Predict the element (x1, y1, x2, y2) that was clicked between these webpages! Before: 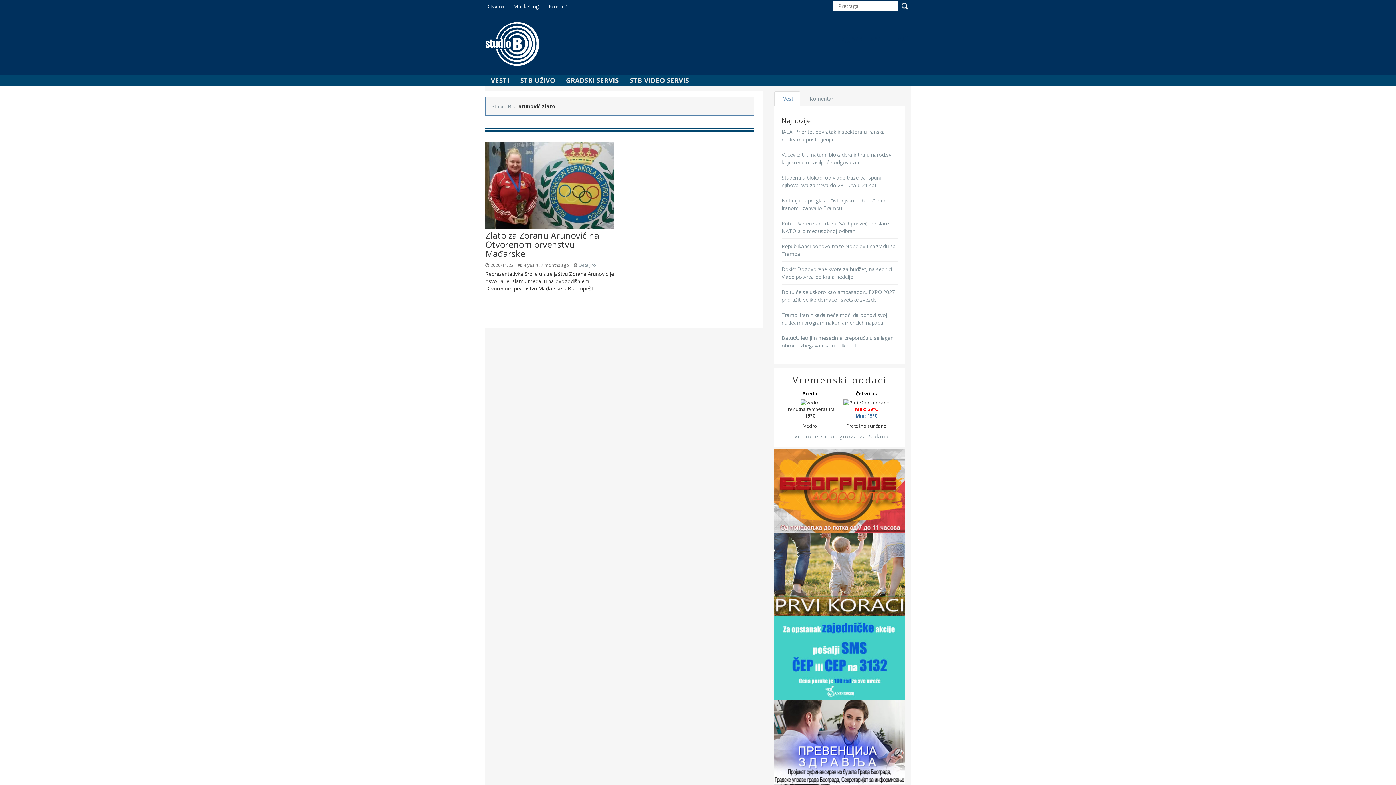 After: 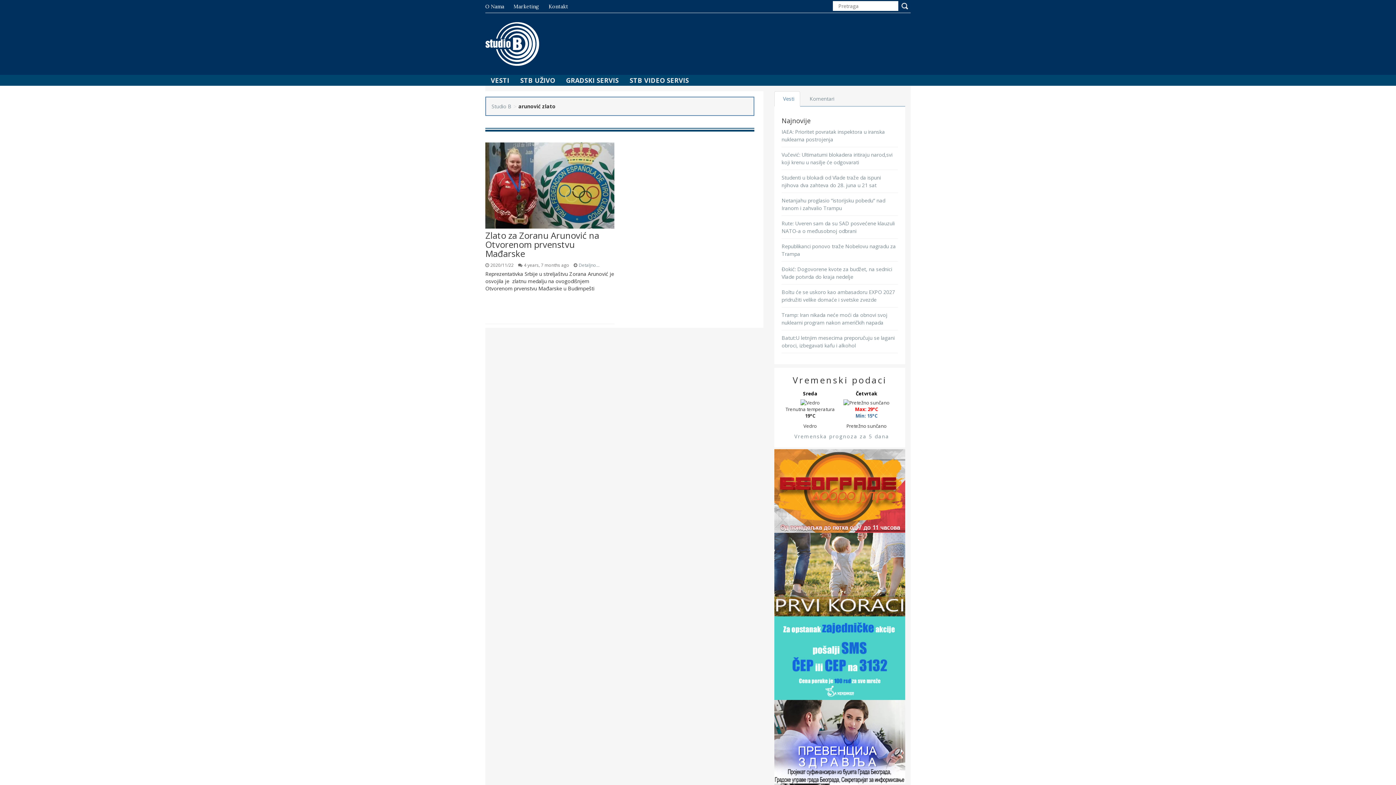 Action: bbox: (774, 654, 905, 661)